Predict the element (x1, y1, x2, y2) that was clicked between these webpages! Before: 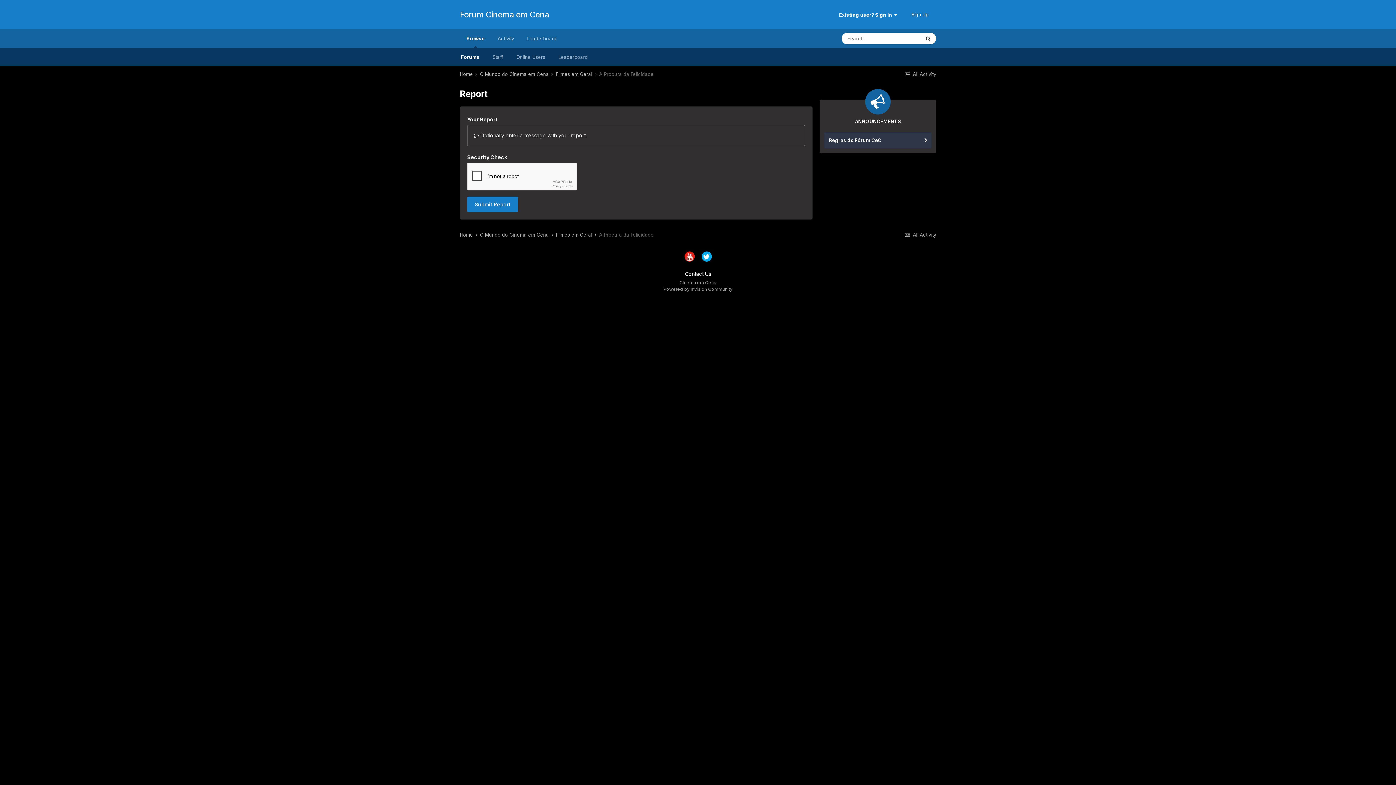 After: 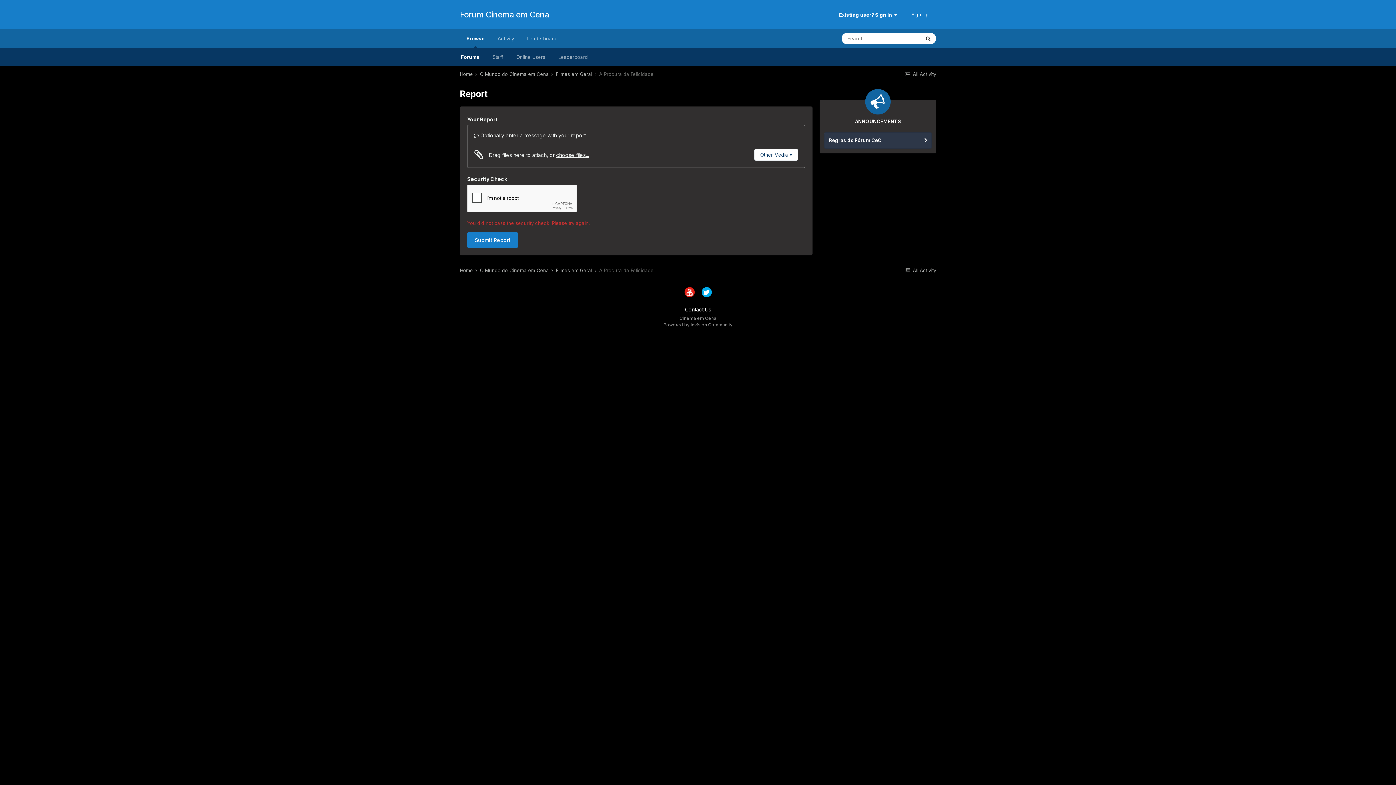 Action: bbox: (467, 168, 518, 184) label: Submit Report